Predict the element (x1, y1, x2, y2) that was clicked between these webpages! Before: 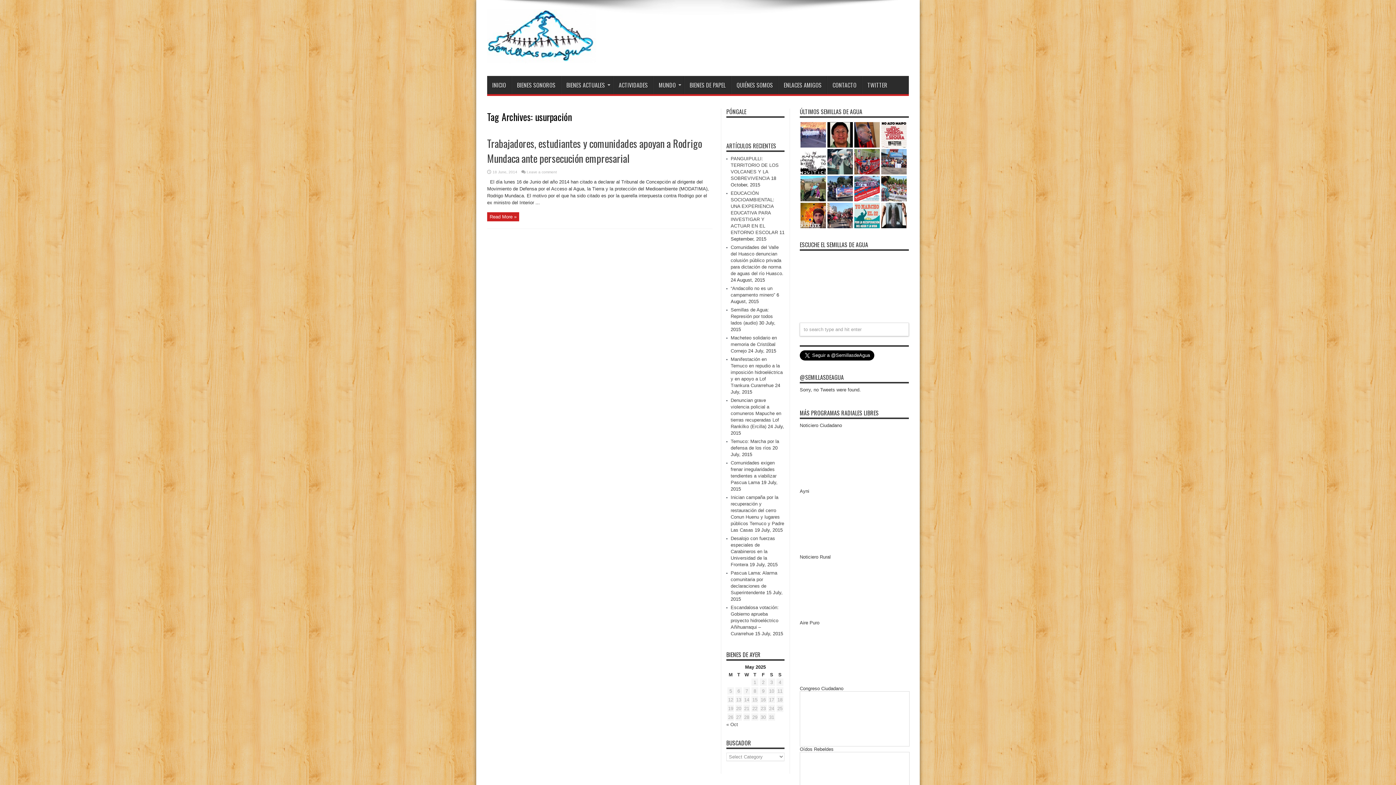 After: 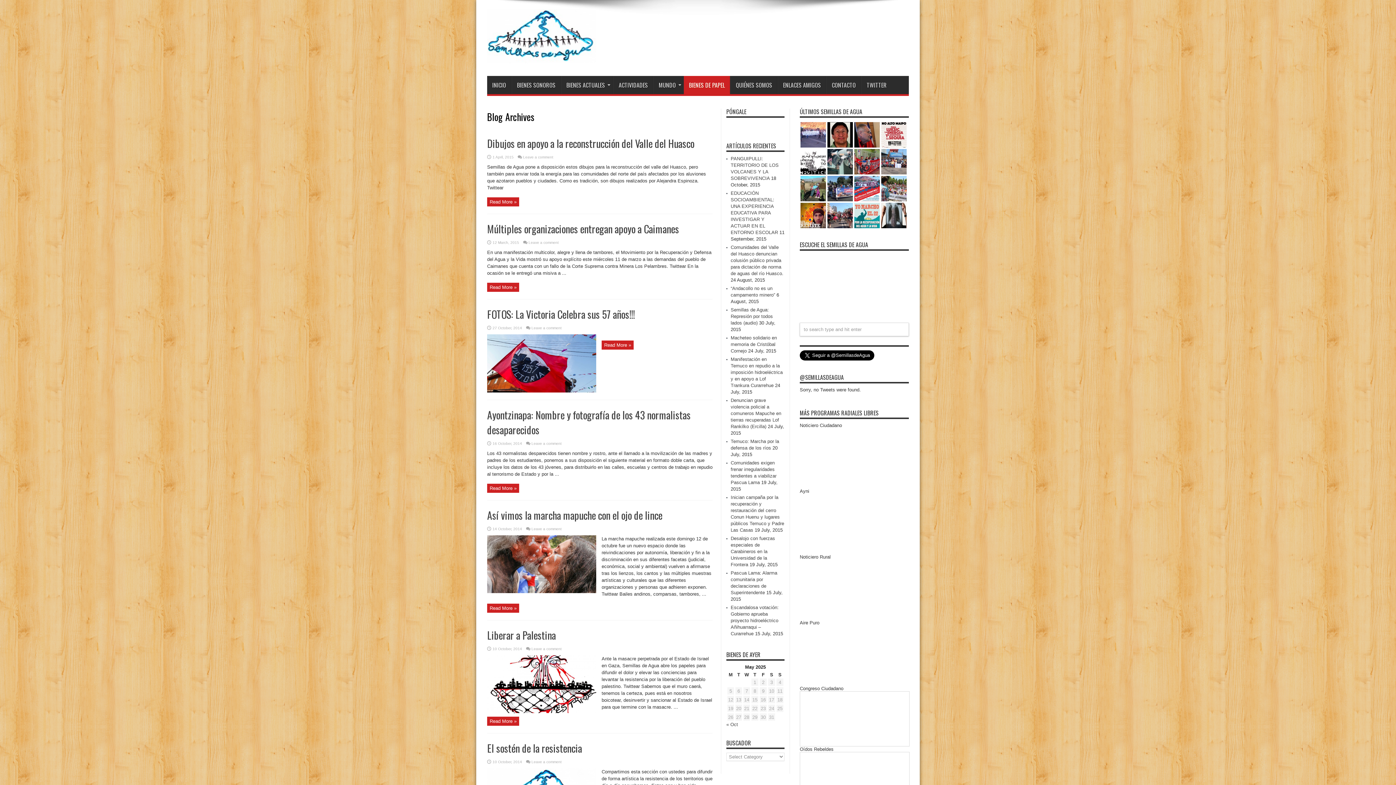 Action: bbox: (684, 76, 730, 94) label: BIENES DE PAPEL